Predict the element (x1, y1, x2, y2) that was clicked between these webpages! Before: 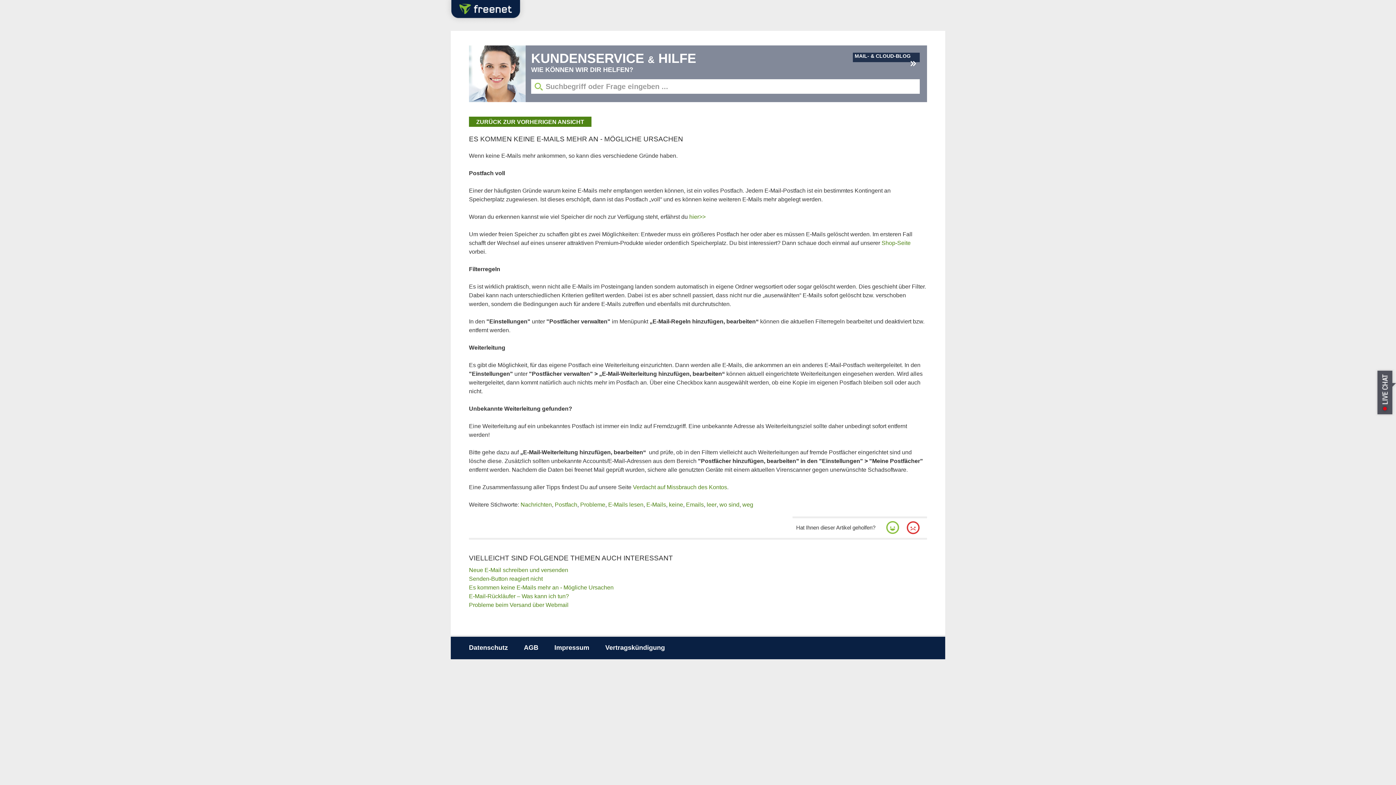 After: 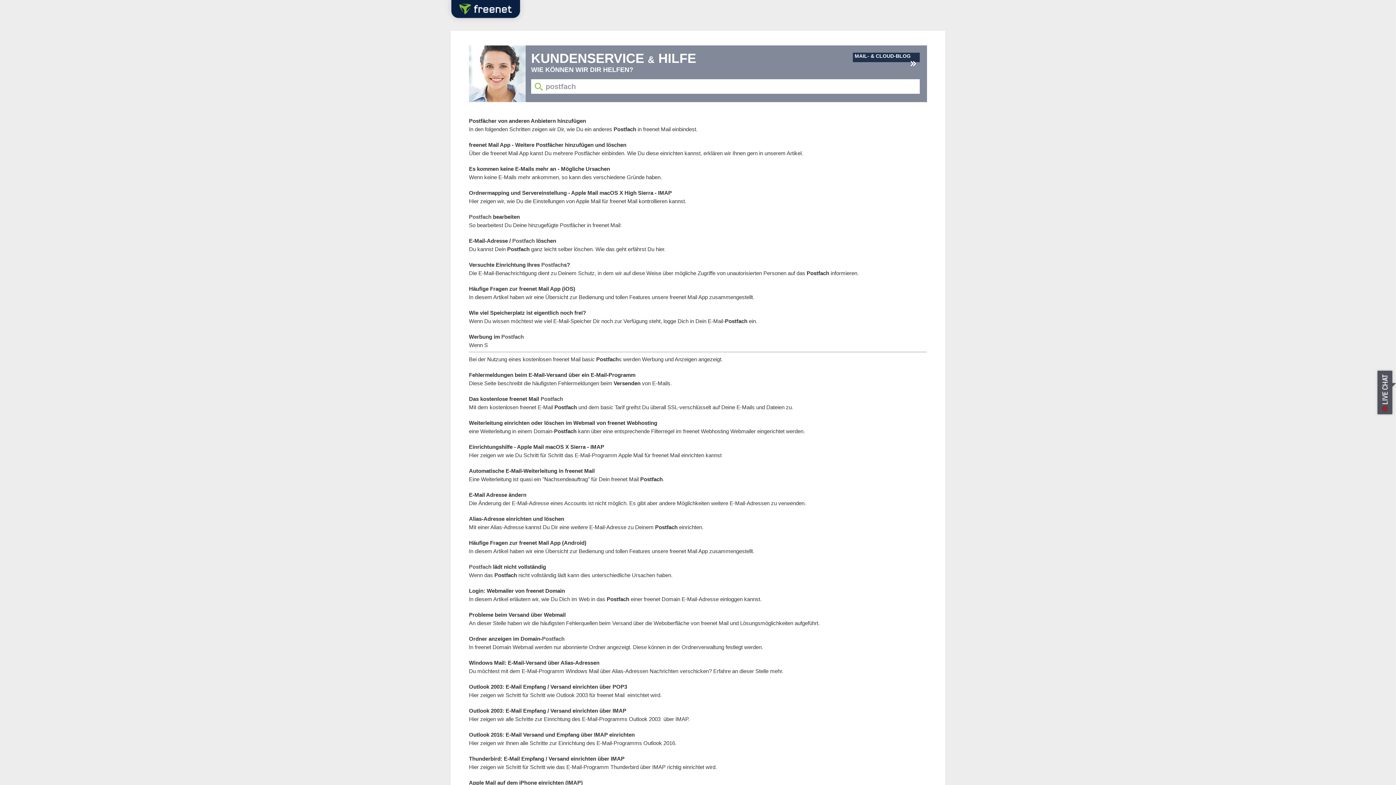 Action: label: Postfach bbox: (554, 501, 577, 507)